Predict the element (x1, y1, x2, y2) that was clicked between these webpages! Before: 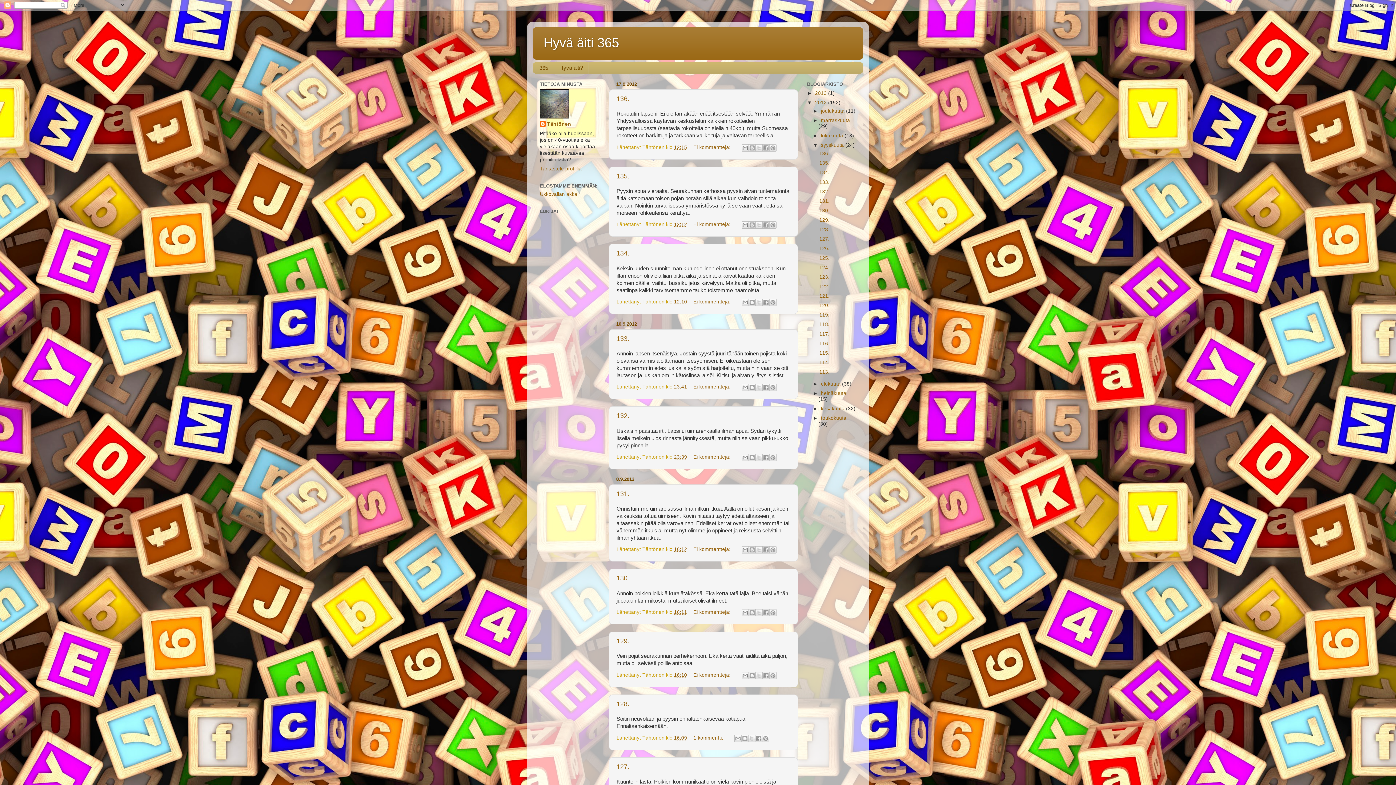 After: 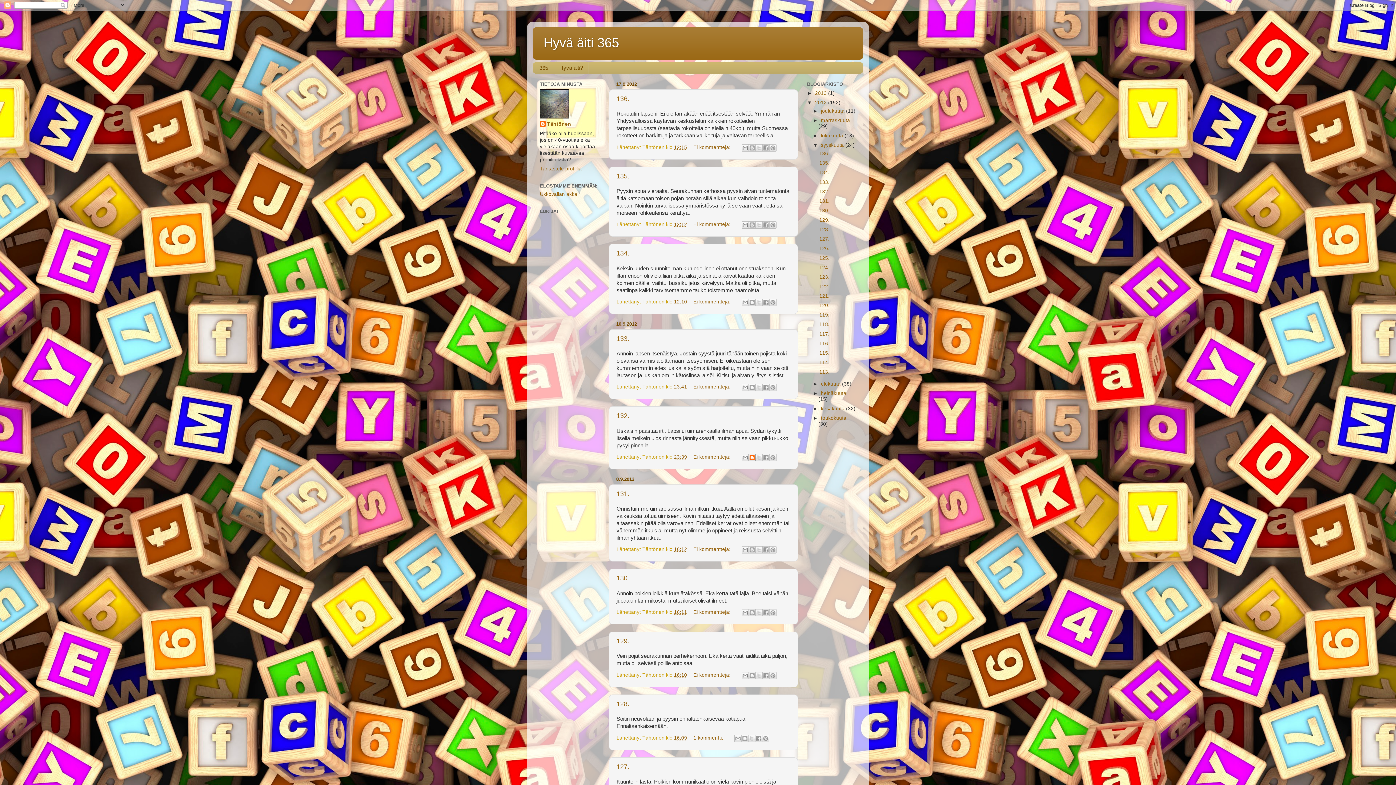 Action: bbox: (748, 454, 755, 461) label: Bloggaa tästä!